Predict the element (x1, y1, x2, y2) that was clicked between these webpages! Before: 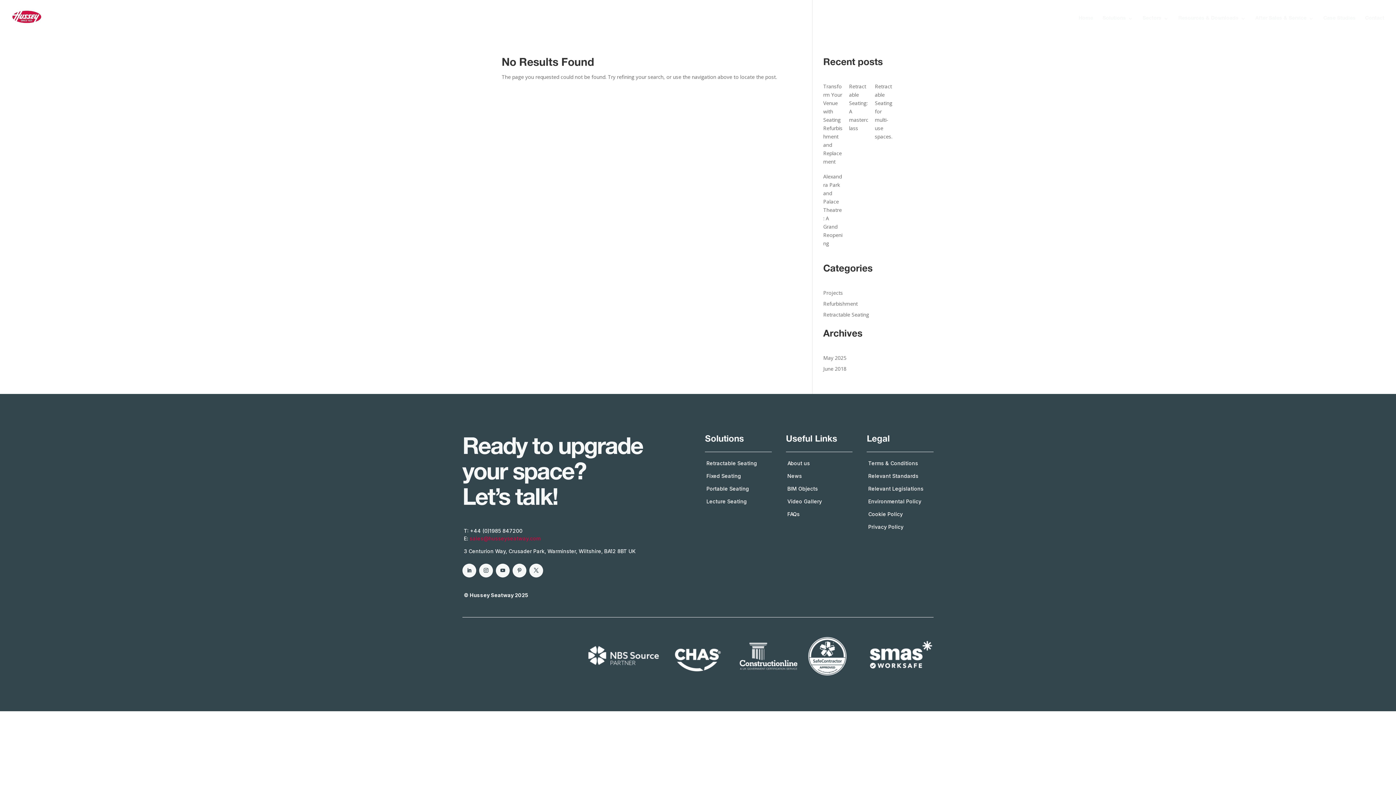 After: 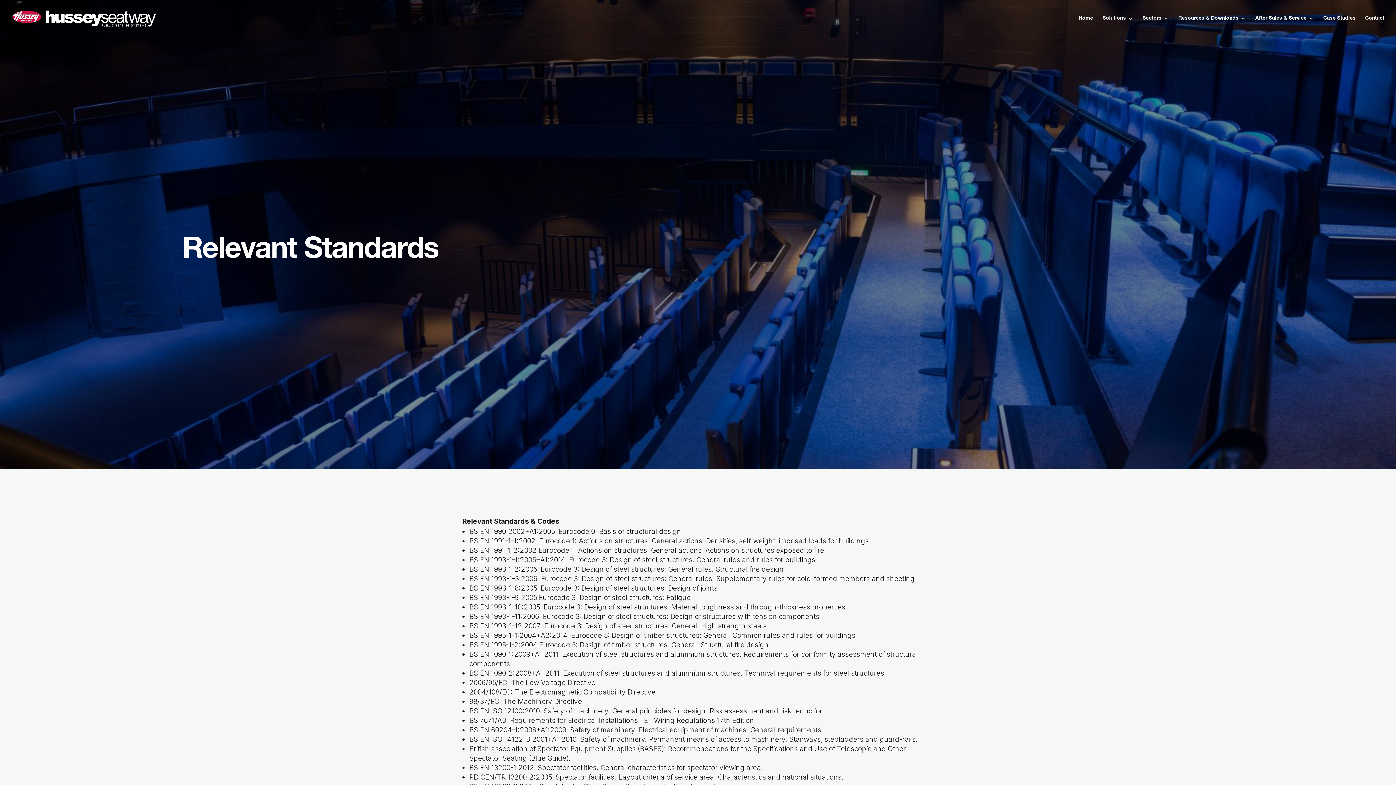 Action: bbox: (868, 473, 918, 479) label: Relevant Standards